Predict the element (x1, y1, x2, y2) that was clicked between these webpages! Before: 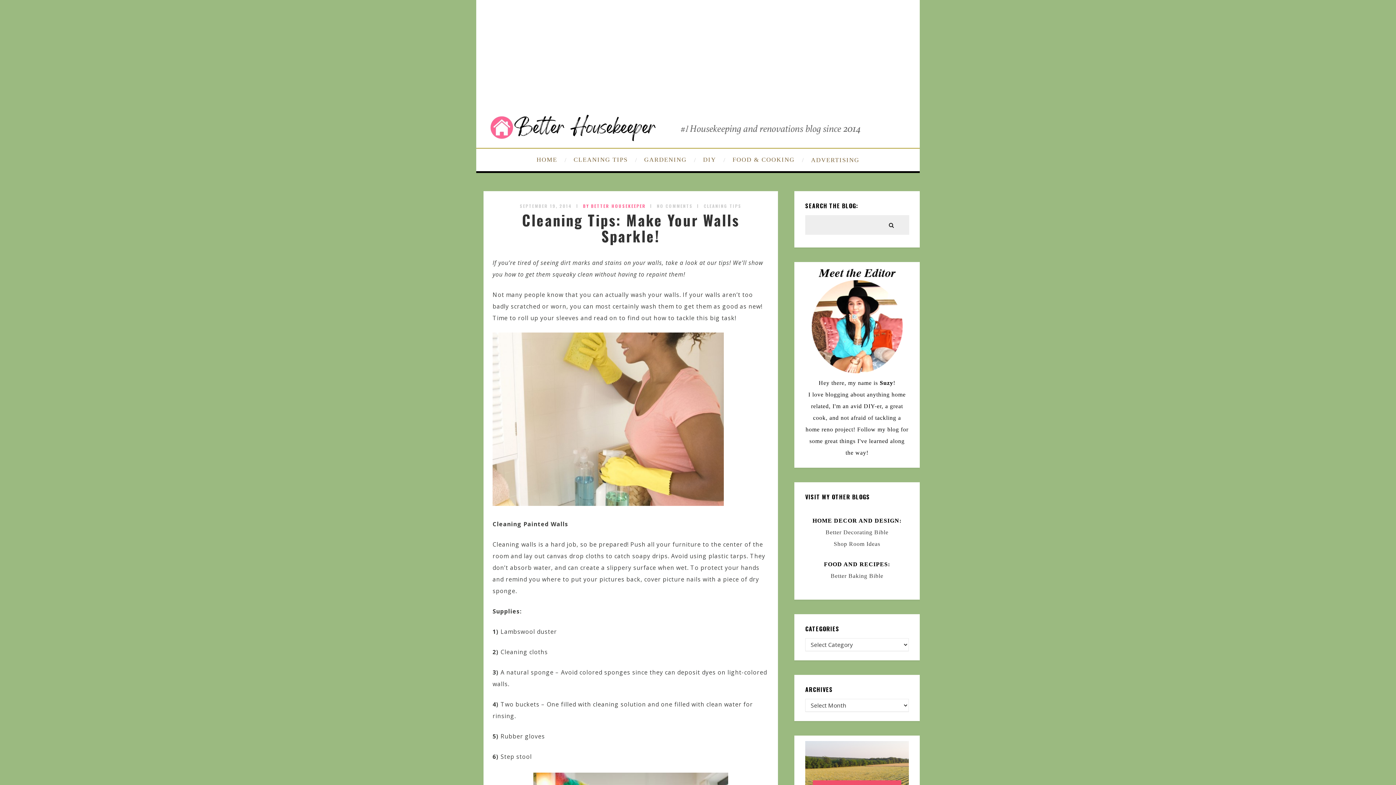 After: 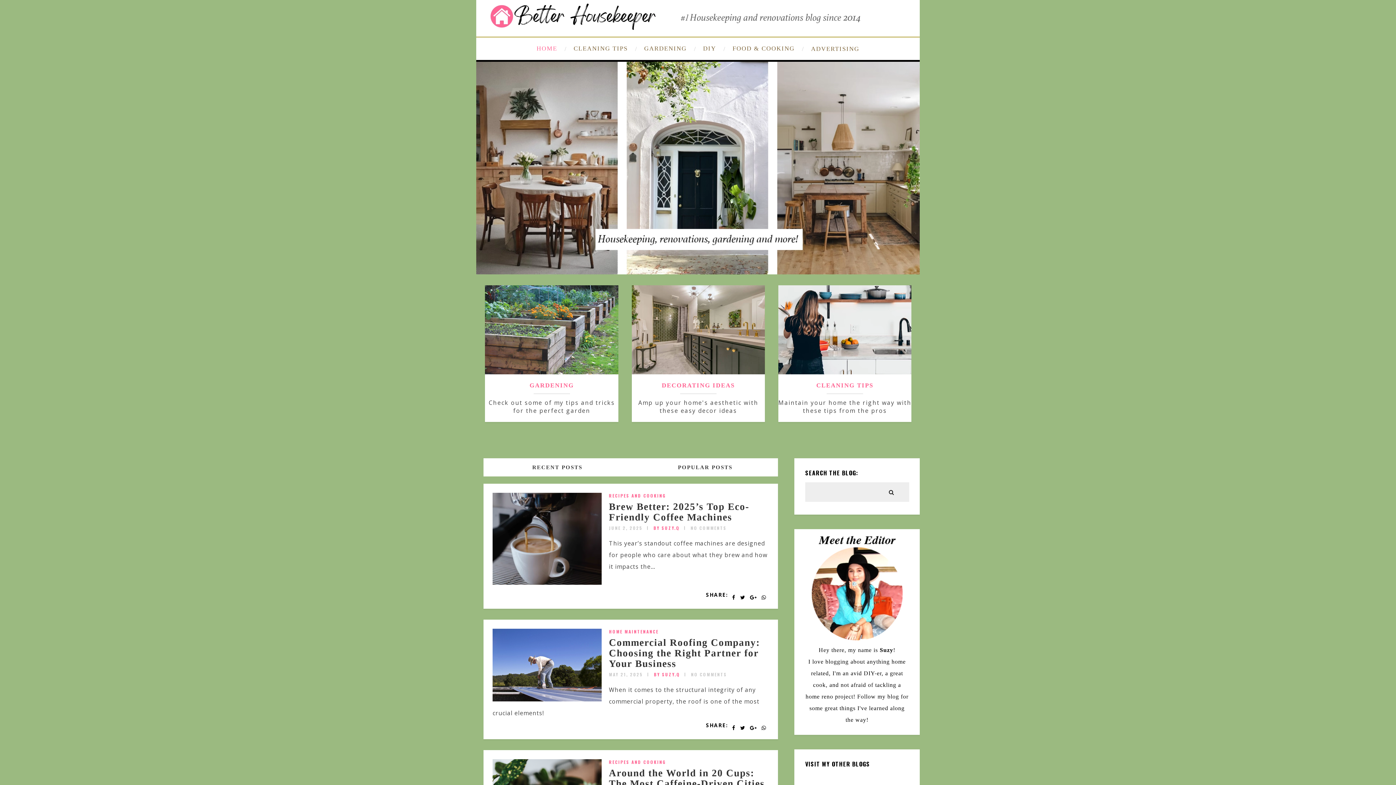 Action: bbox: (536, 148, 568, 171) label: HOME